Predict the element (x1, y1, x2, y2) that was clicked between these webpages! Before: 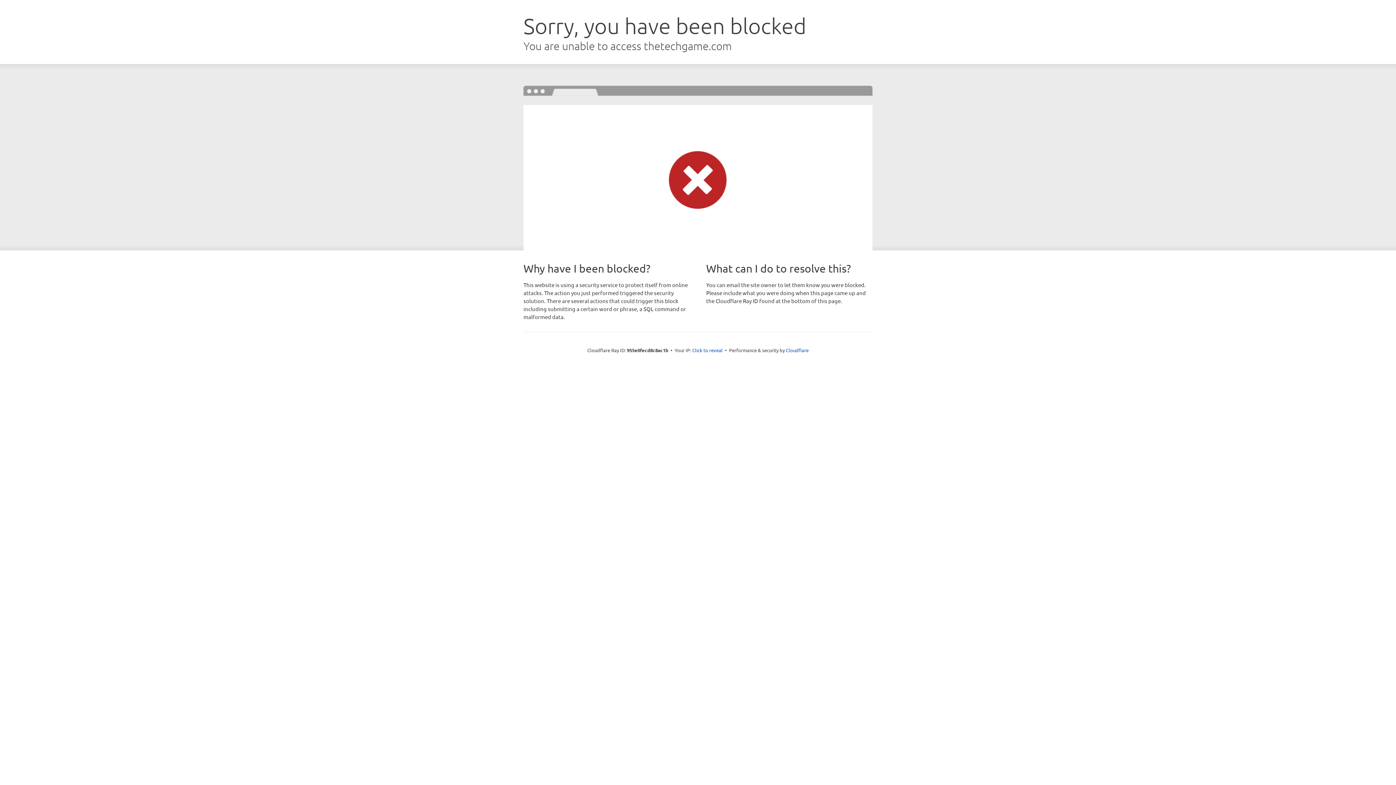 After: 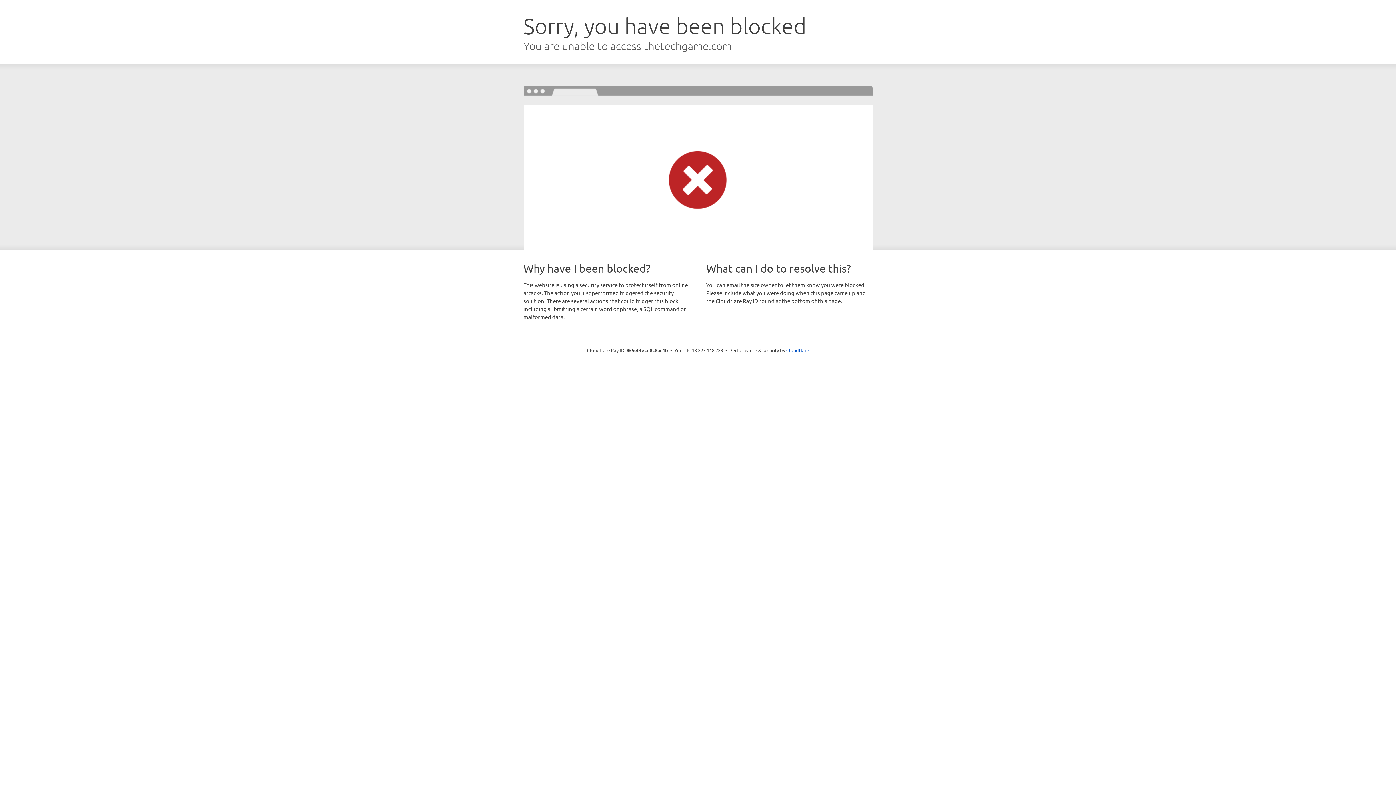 Action: label: Click to reveal bbox: (692, 346, 722, 353)